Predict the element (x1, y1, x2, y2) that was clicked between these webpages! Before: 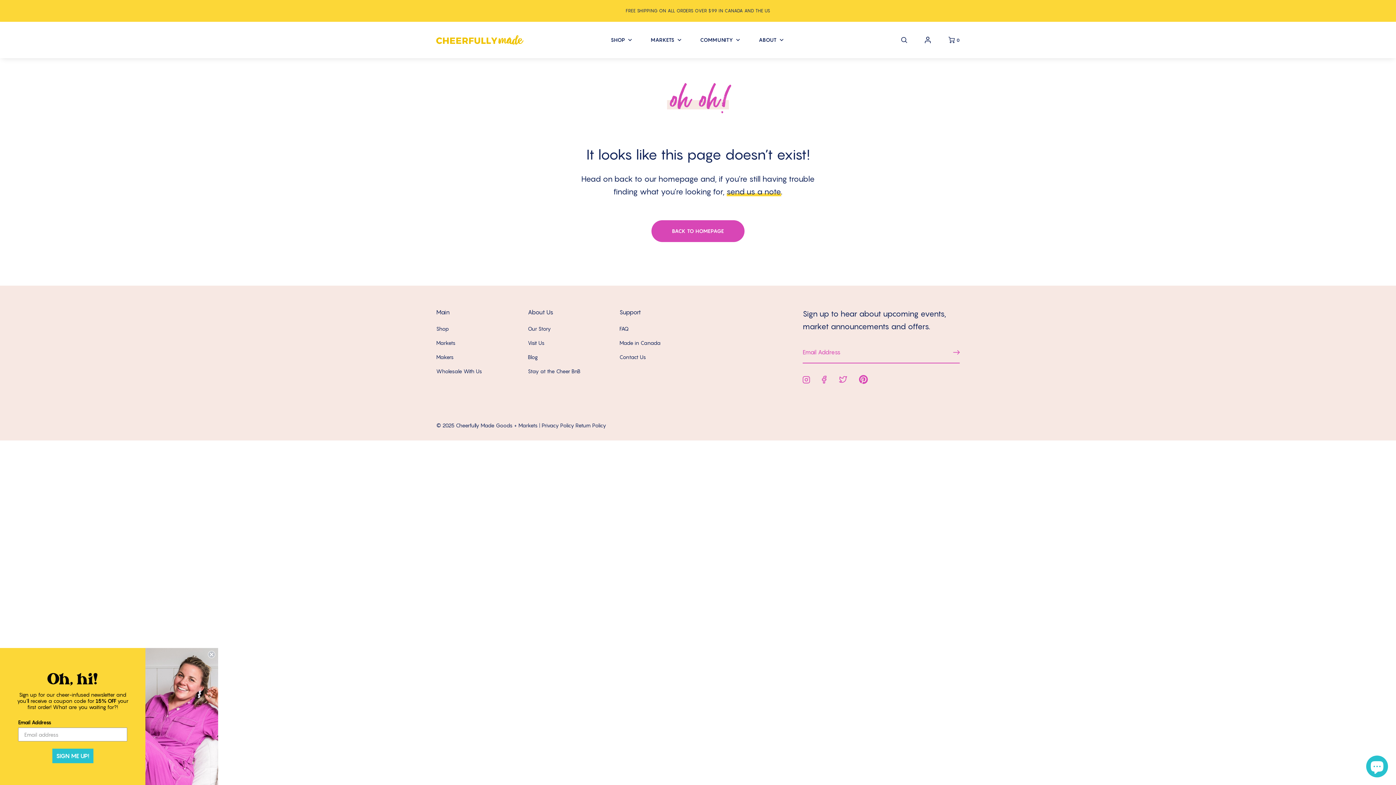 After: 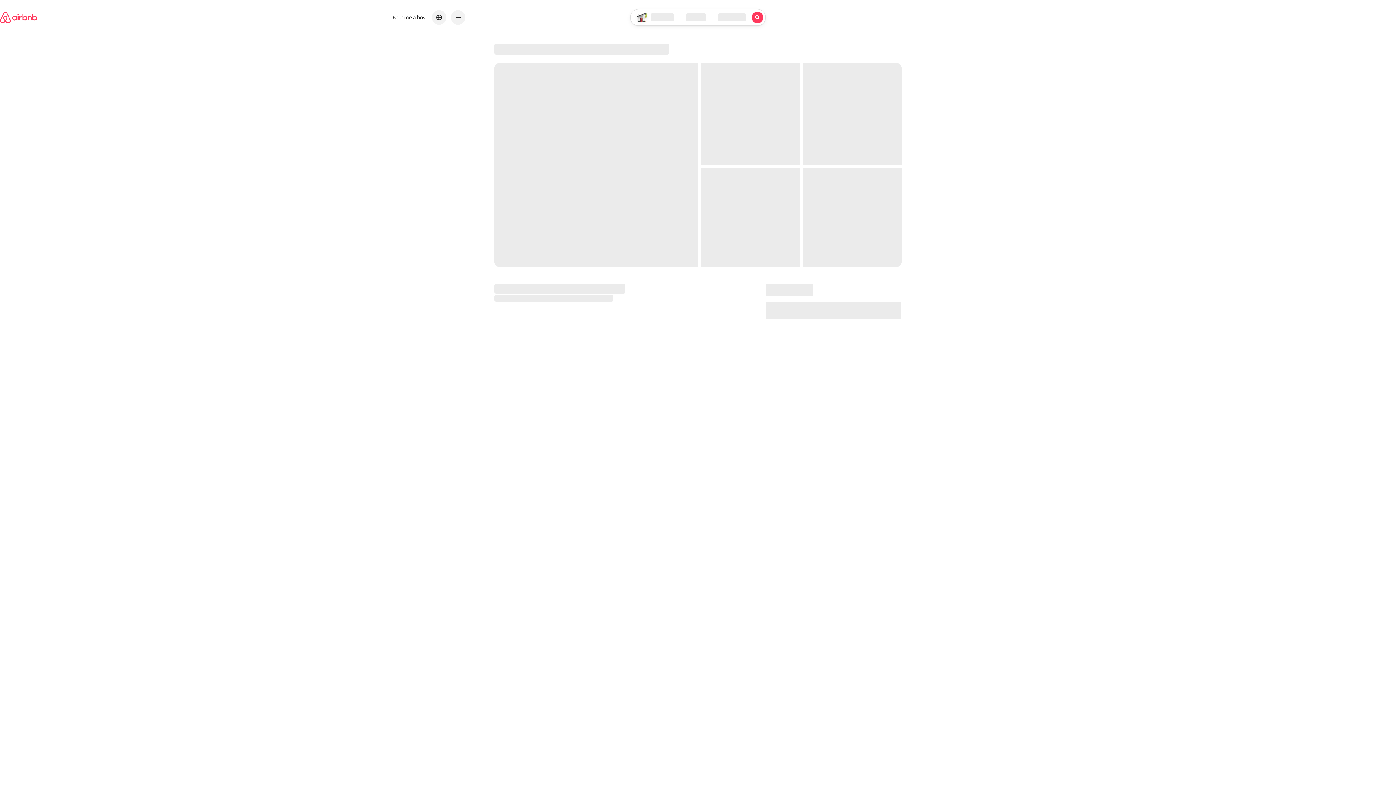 Action: label: Stay at the Cheer BnB bbox: (528, 366, 580, 376)